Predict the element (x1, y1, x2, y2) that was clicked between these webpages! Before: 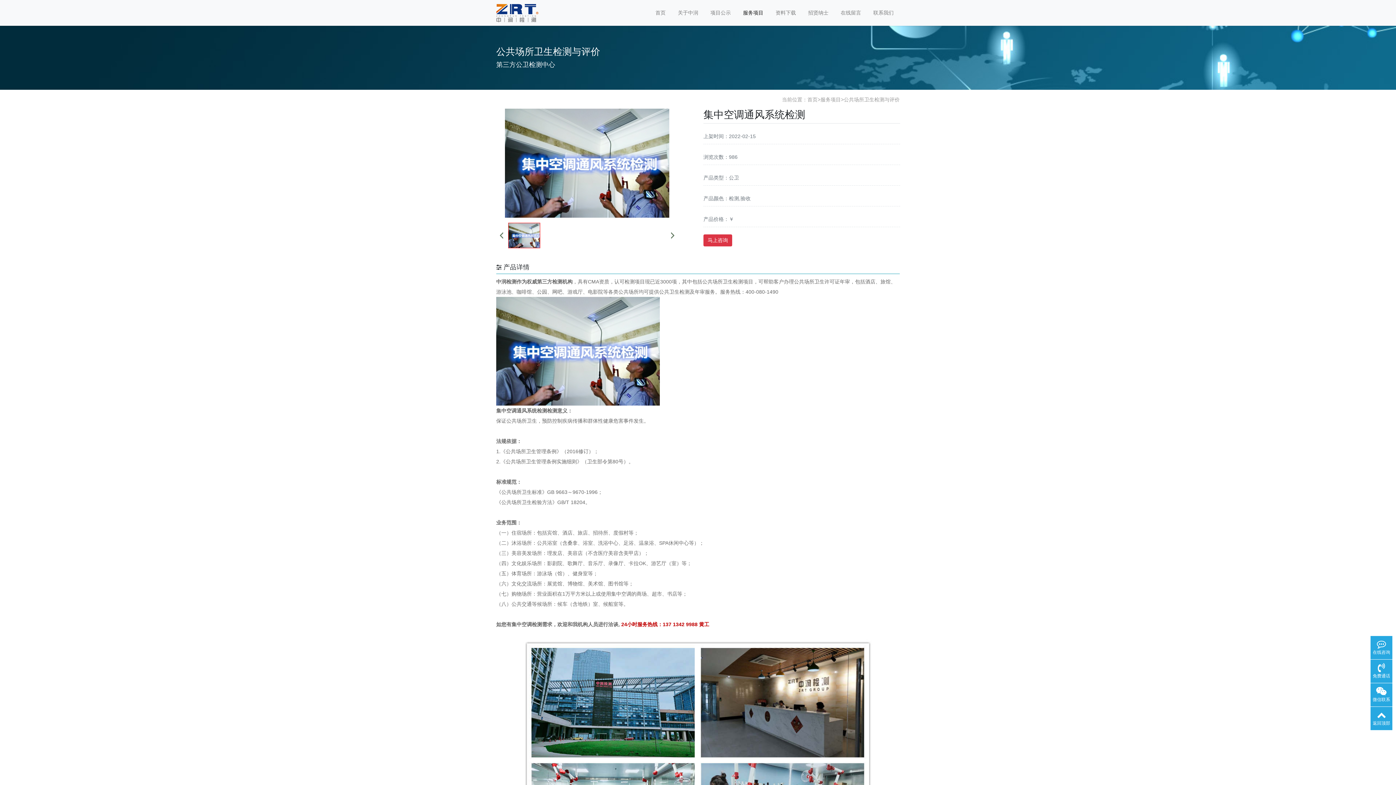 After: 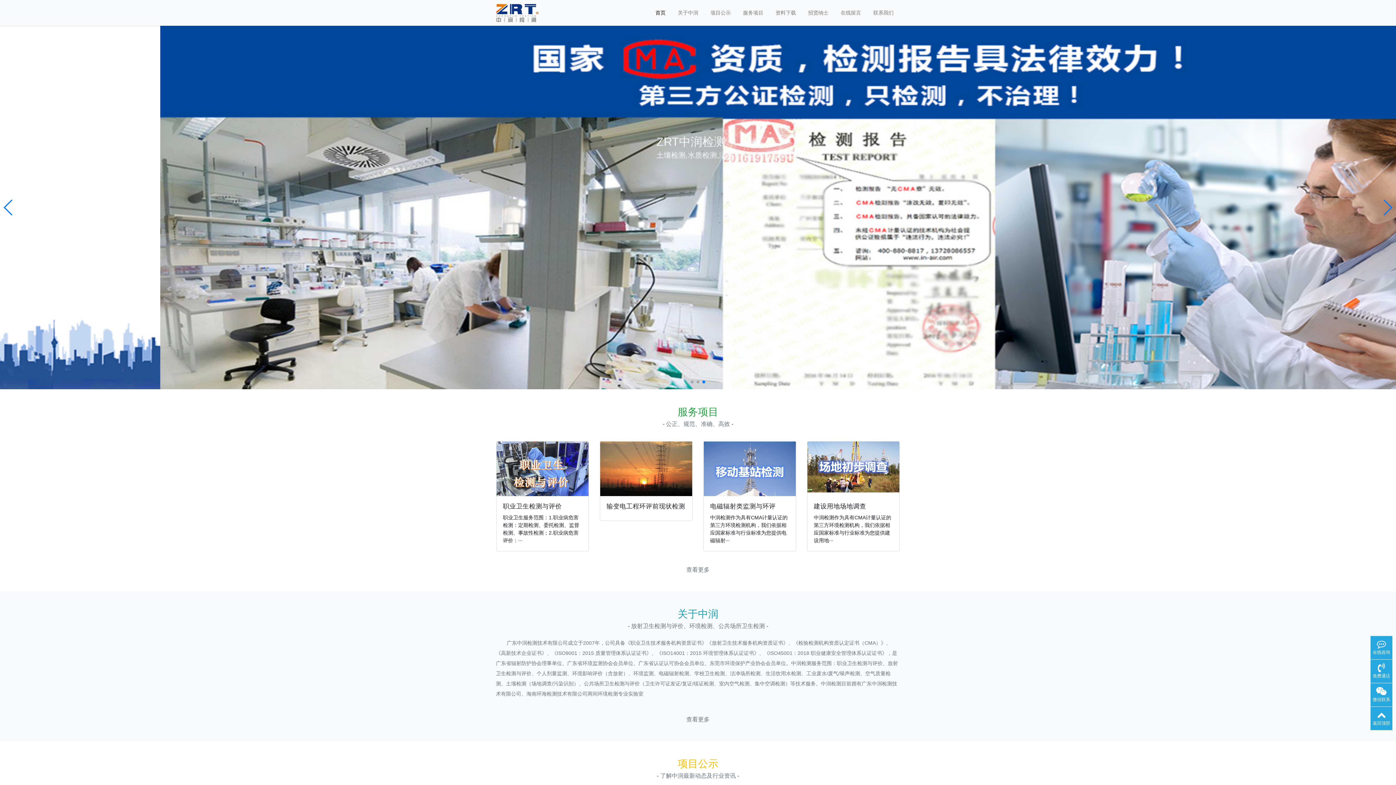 Action: bbox: (496, 3, 538, 22)